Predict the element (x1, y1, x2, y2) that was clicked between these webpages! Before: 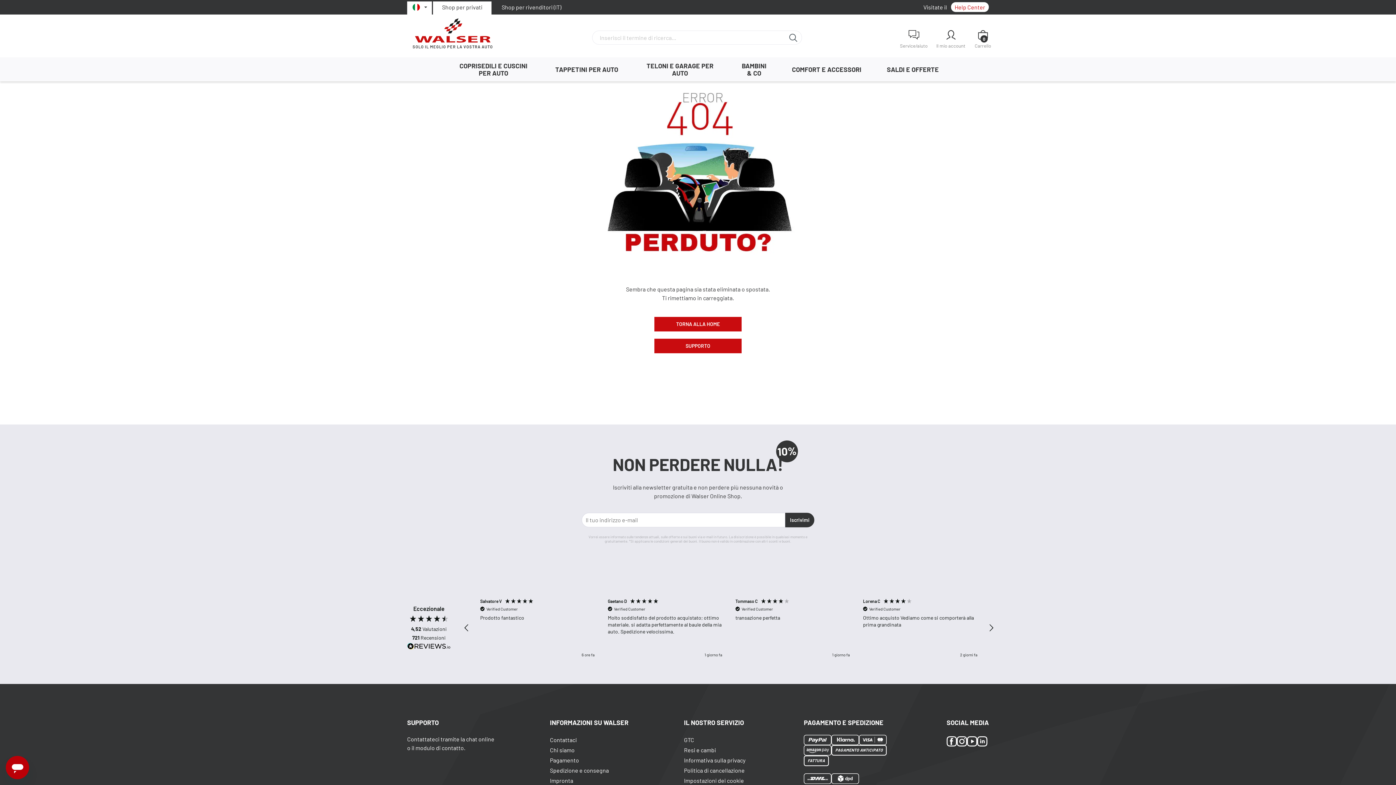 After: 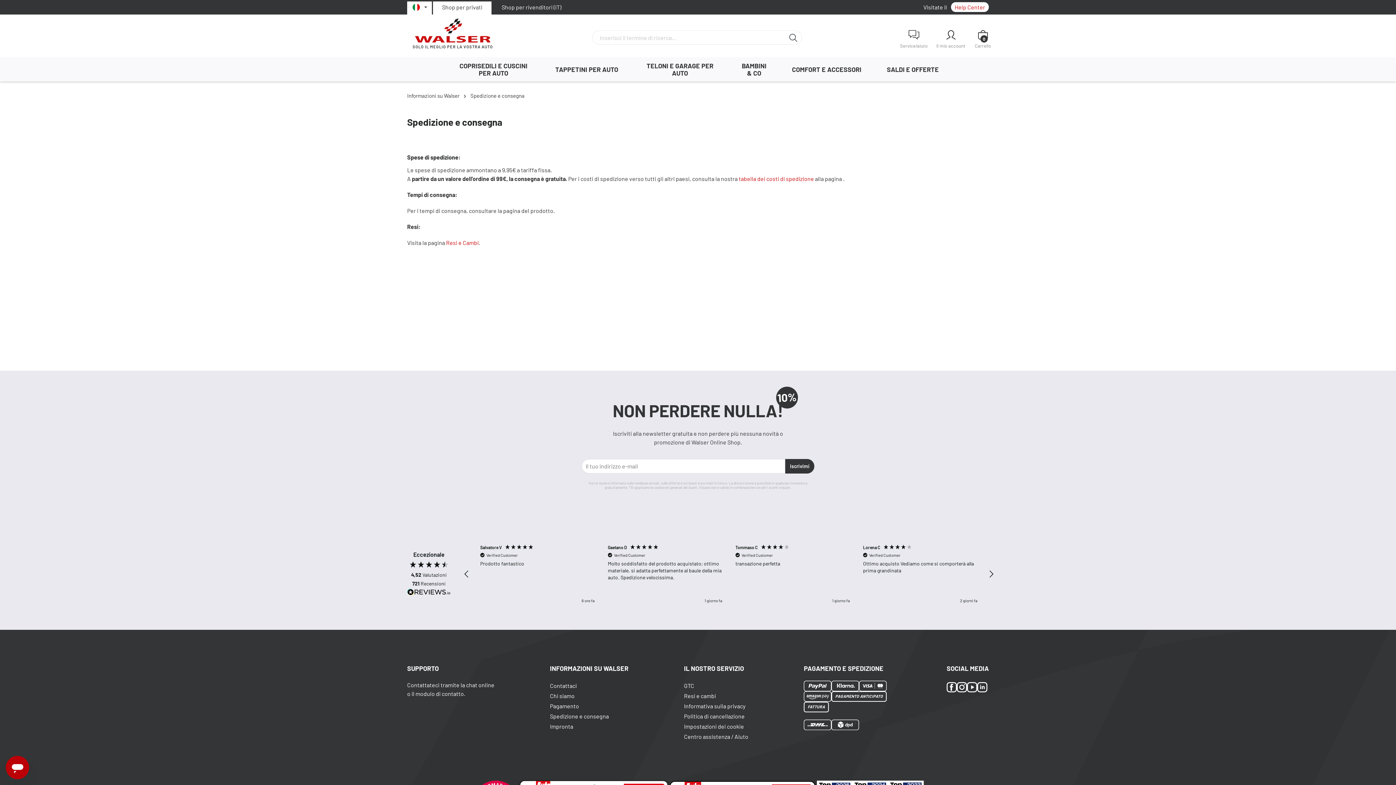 Action: label: Spedizione e consegna bbox: (550, 767, 609, 774)